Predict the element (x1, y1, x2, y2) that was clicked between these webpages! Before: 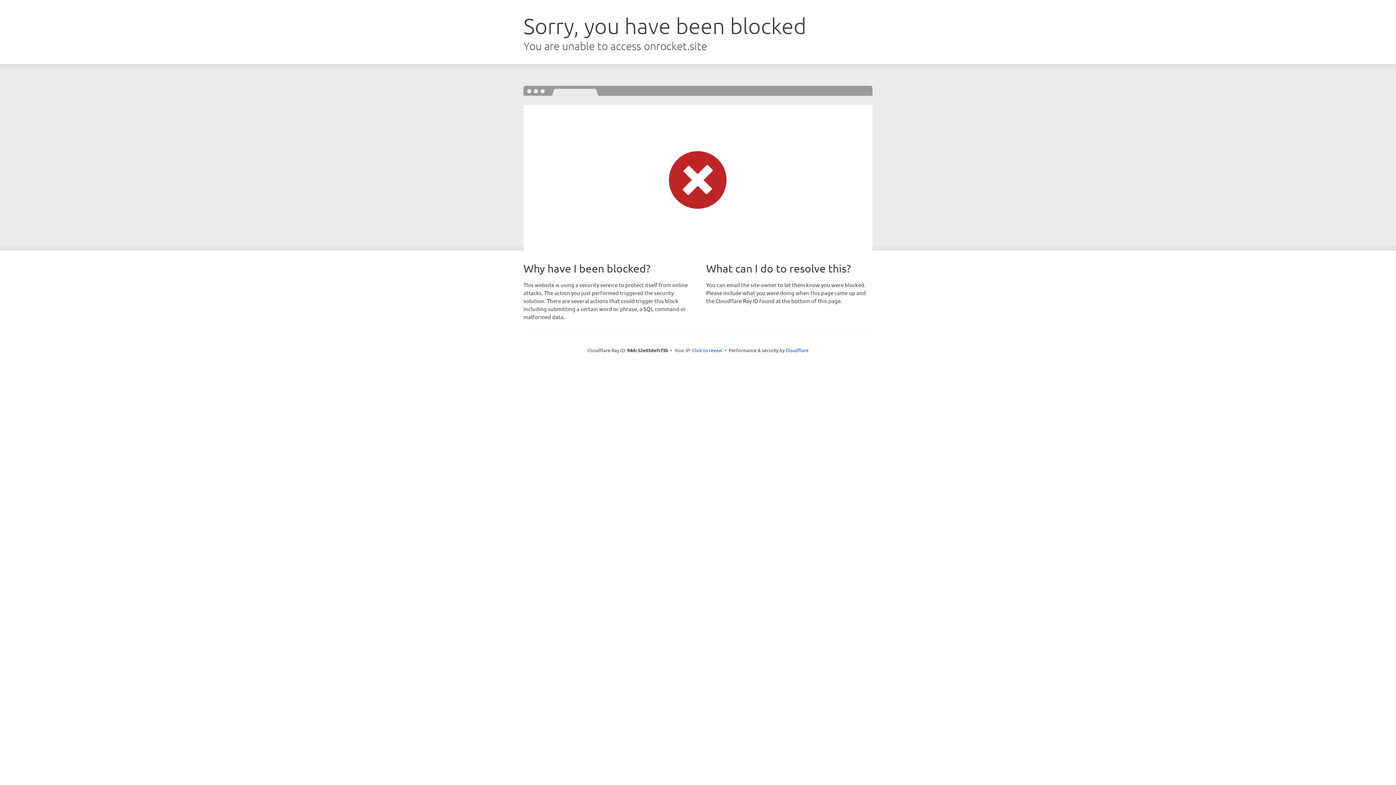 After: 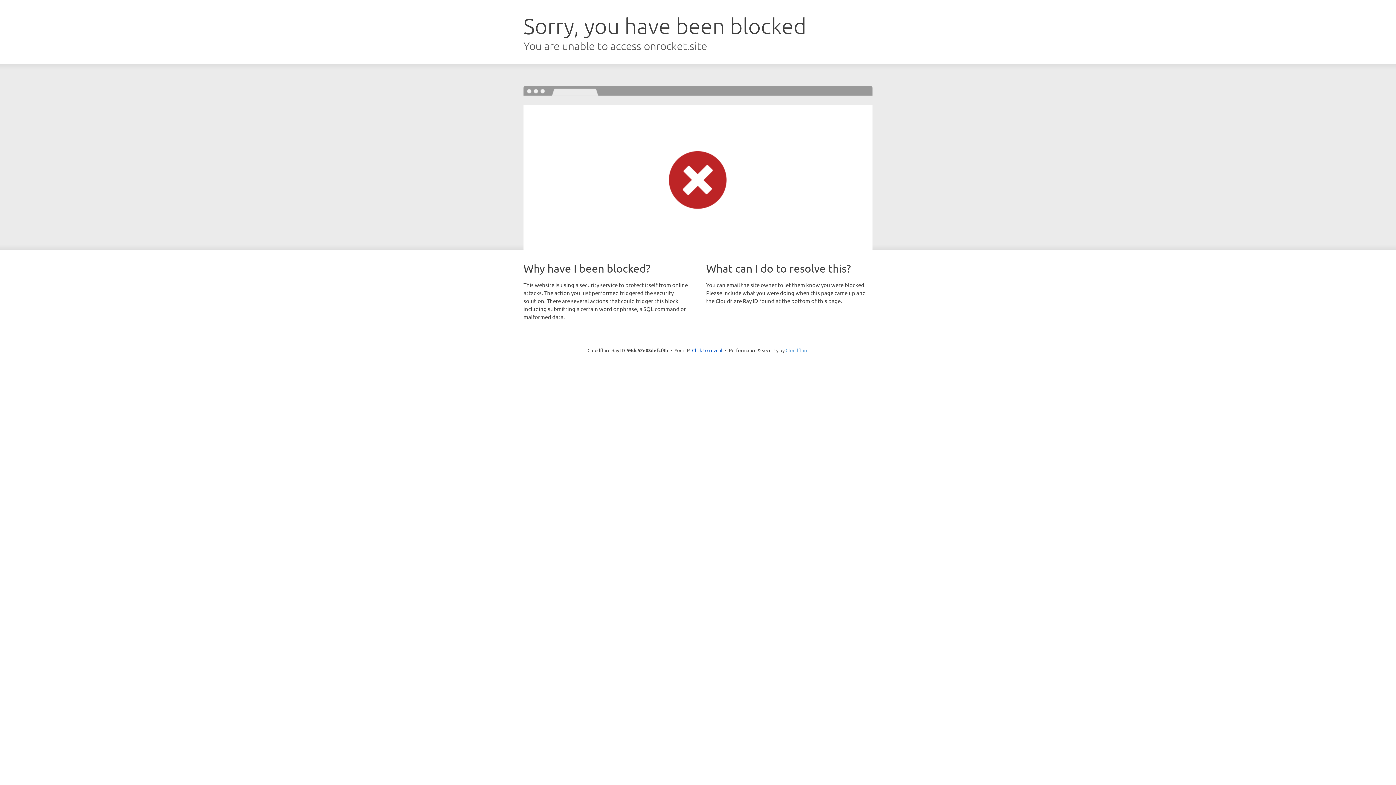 Action: label: Cloudflare bbox: (785, 347, 808, 353)